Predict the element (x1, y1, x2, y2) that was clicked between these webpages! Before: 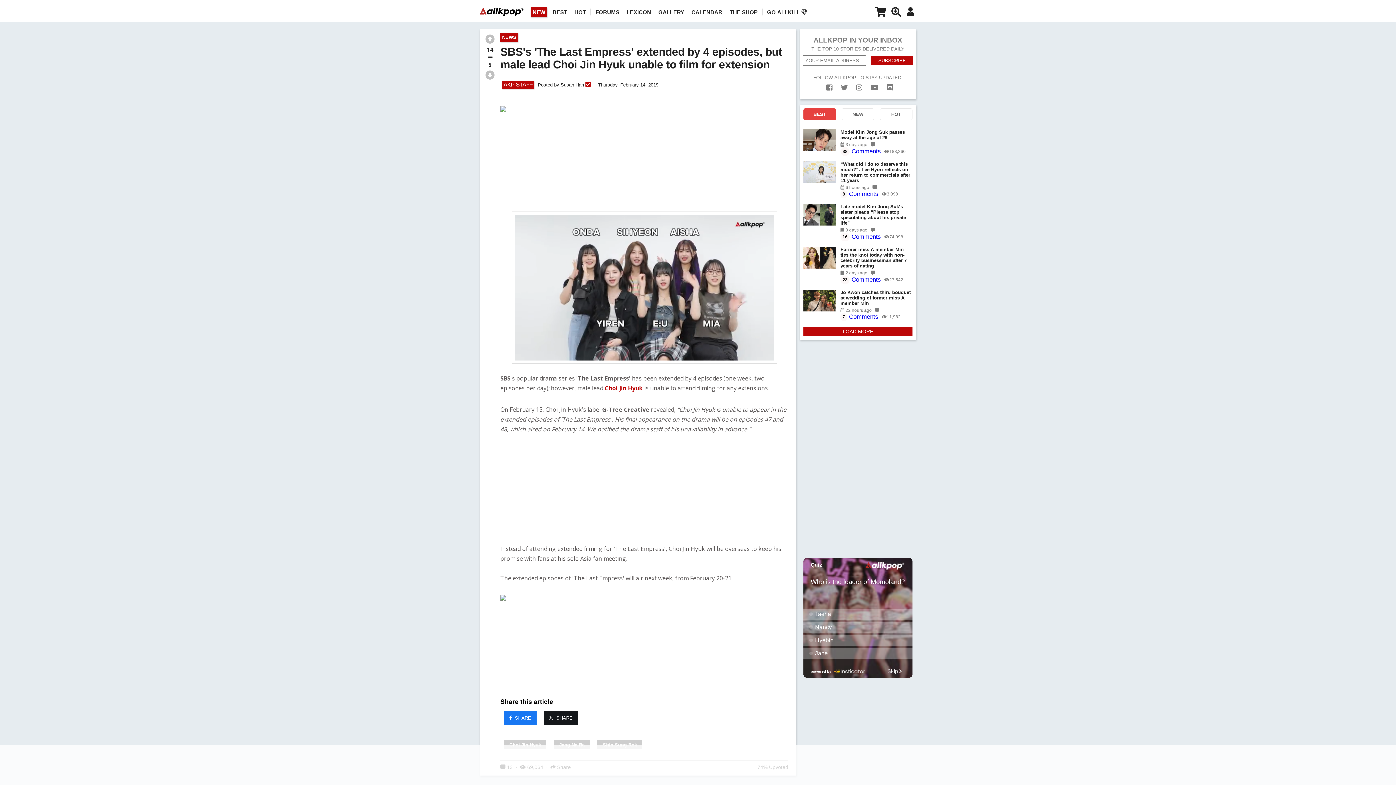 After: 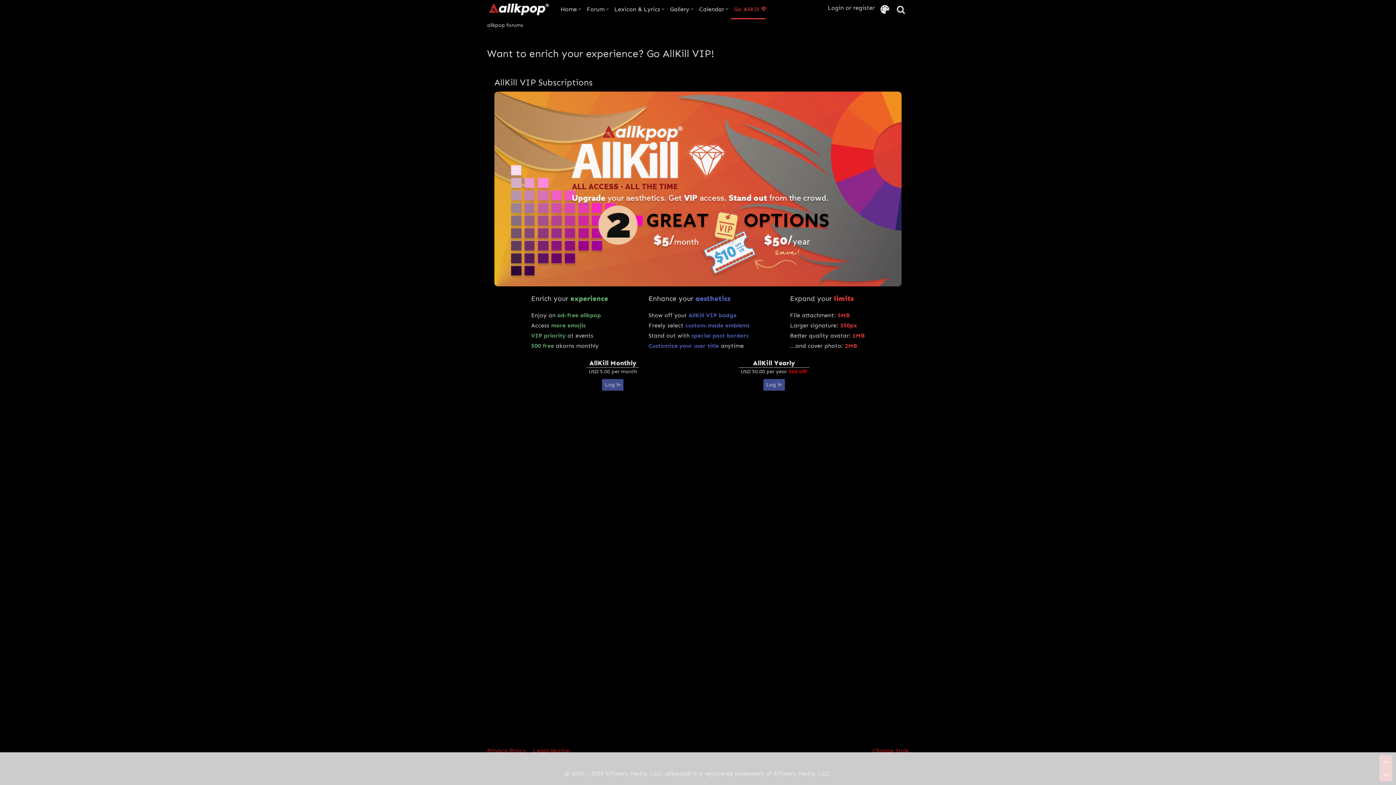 Action: bbox: (767, 9, 807, 15) label: GO ALLKILL 